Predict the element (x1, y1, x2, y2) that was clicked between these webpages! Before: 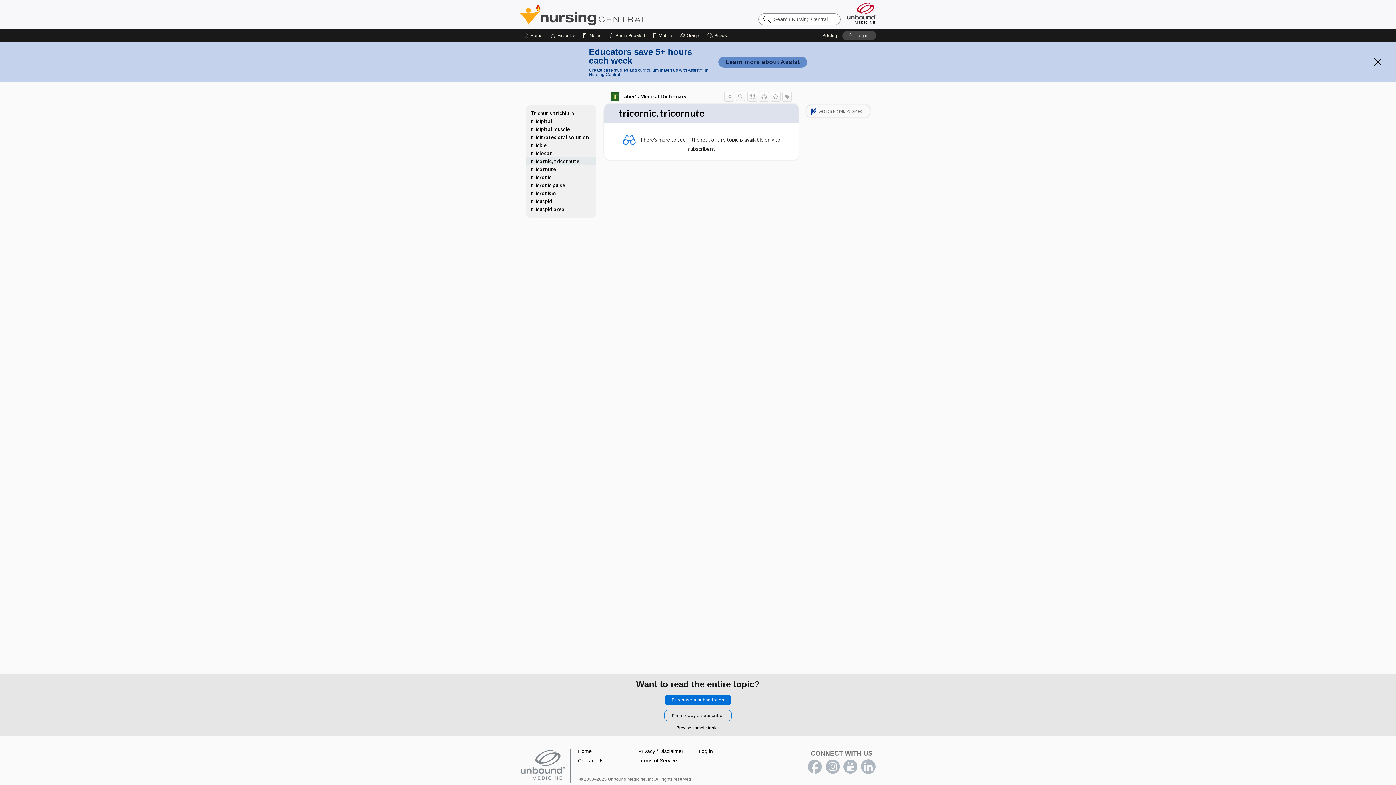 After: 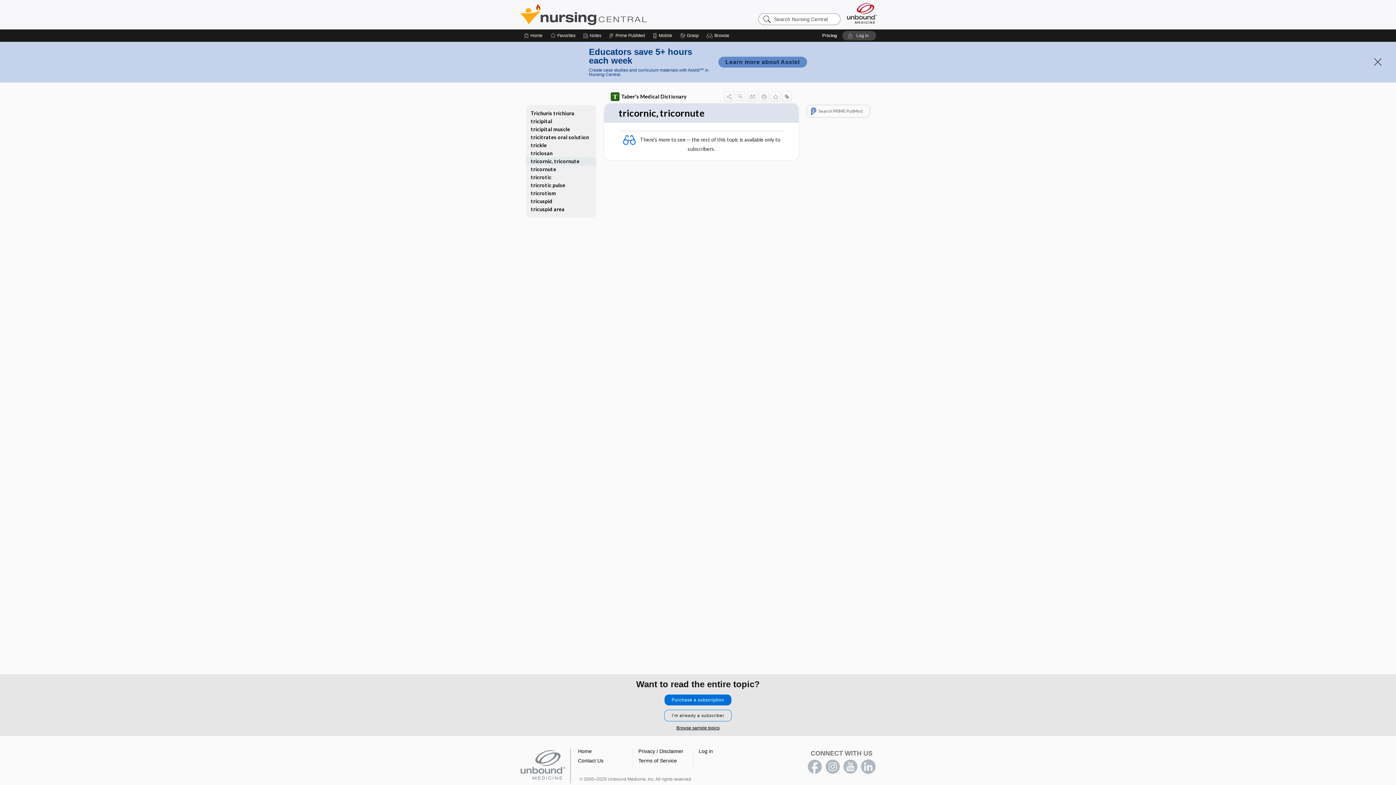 Action: bbox: (526, 165, 596, 173) label: tricornute